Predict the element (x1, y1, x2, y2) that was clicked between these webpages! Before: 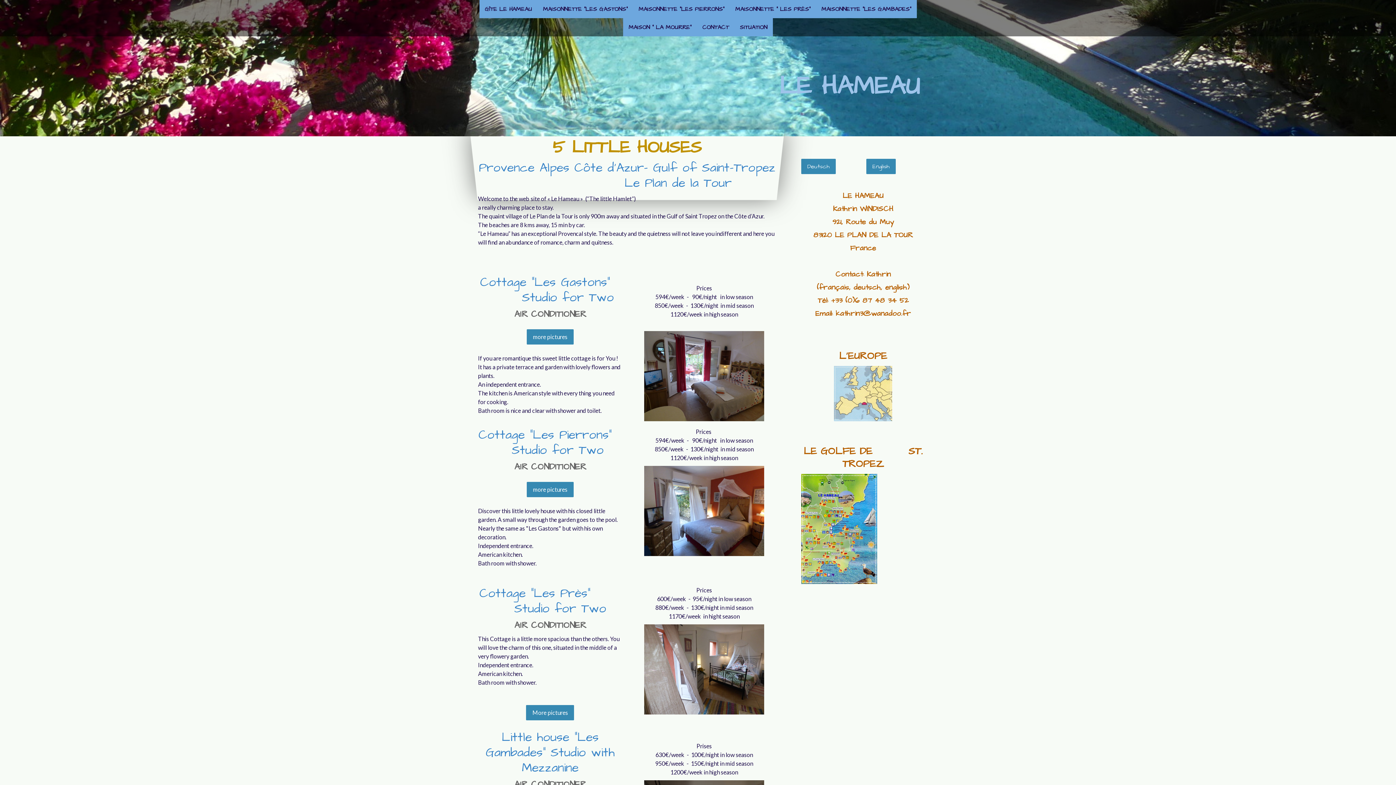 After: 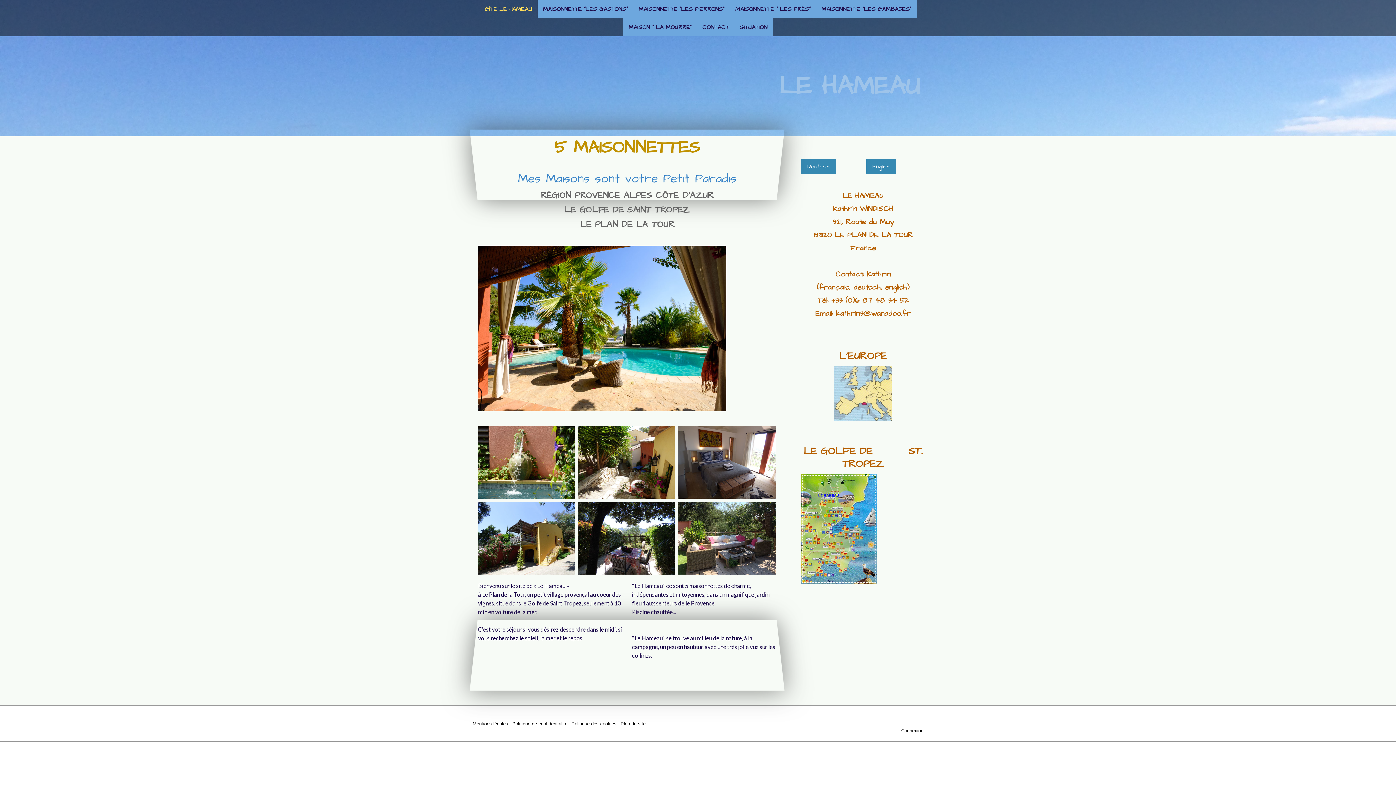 Action: label: LE HAMEAU bbox: (470, 67, 929, 105)